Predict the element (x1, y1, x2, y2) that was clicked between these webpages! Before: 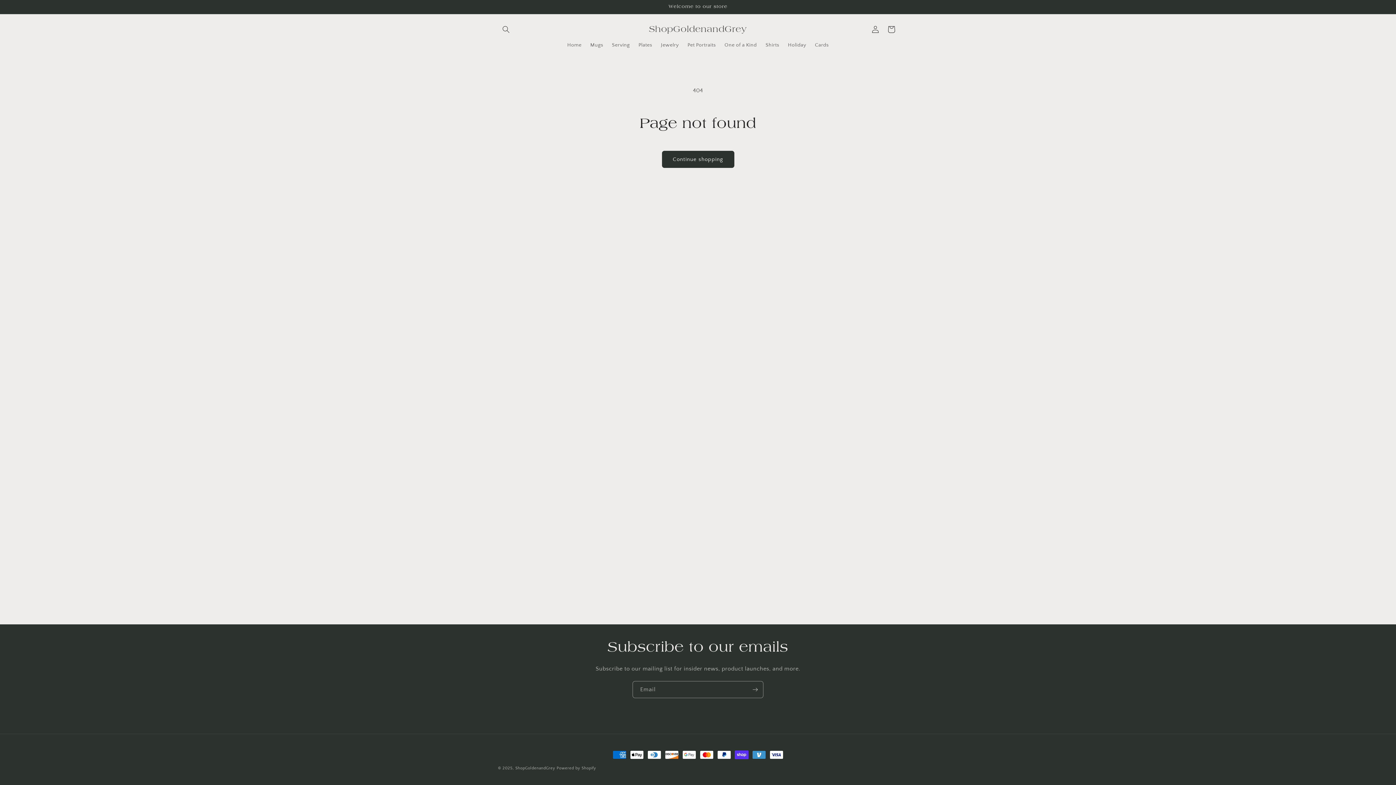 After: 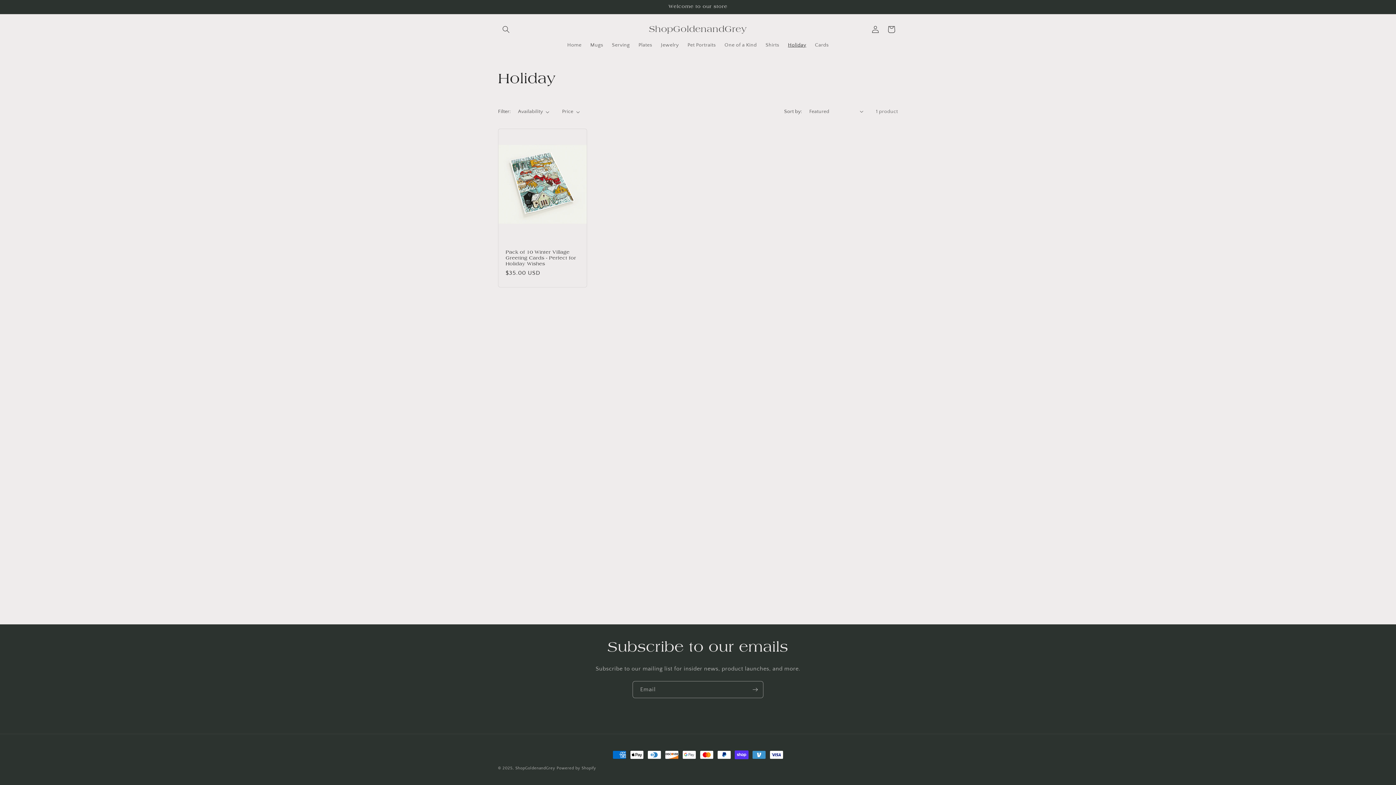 Action: bbox: (783, 37, 810, 52) label: Holiday